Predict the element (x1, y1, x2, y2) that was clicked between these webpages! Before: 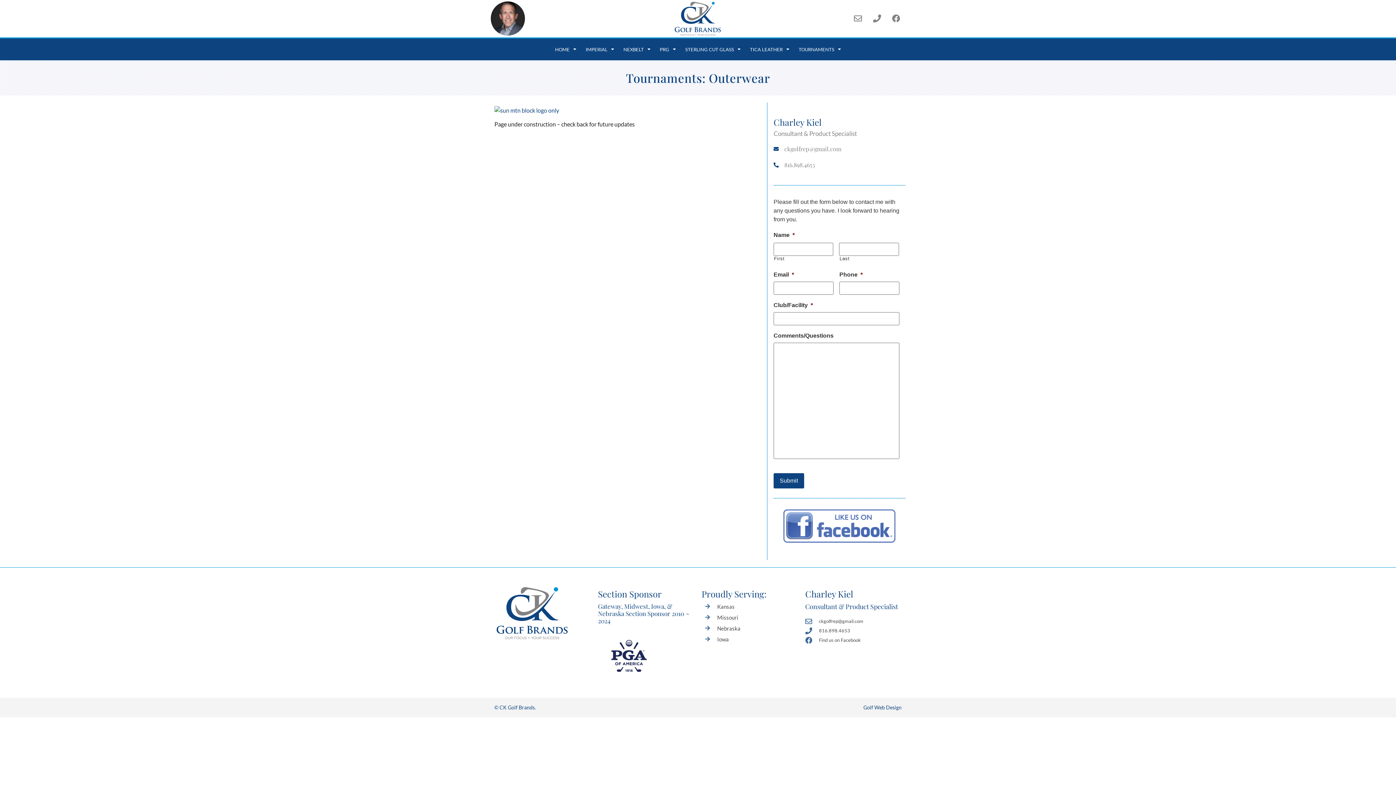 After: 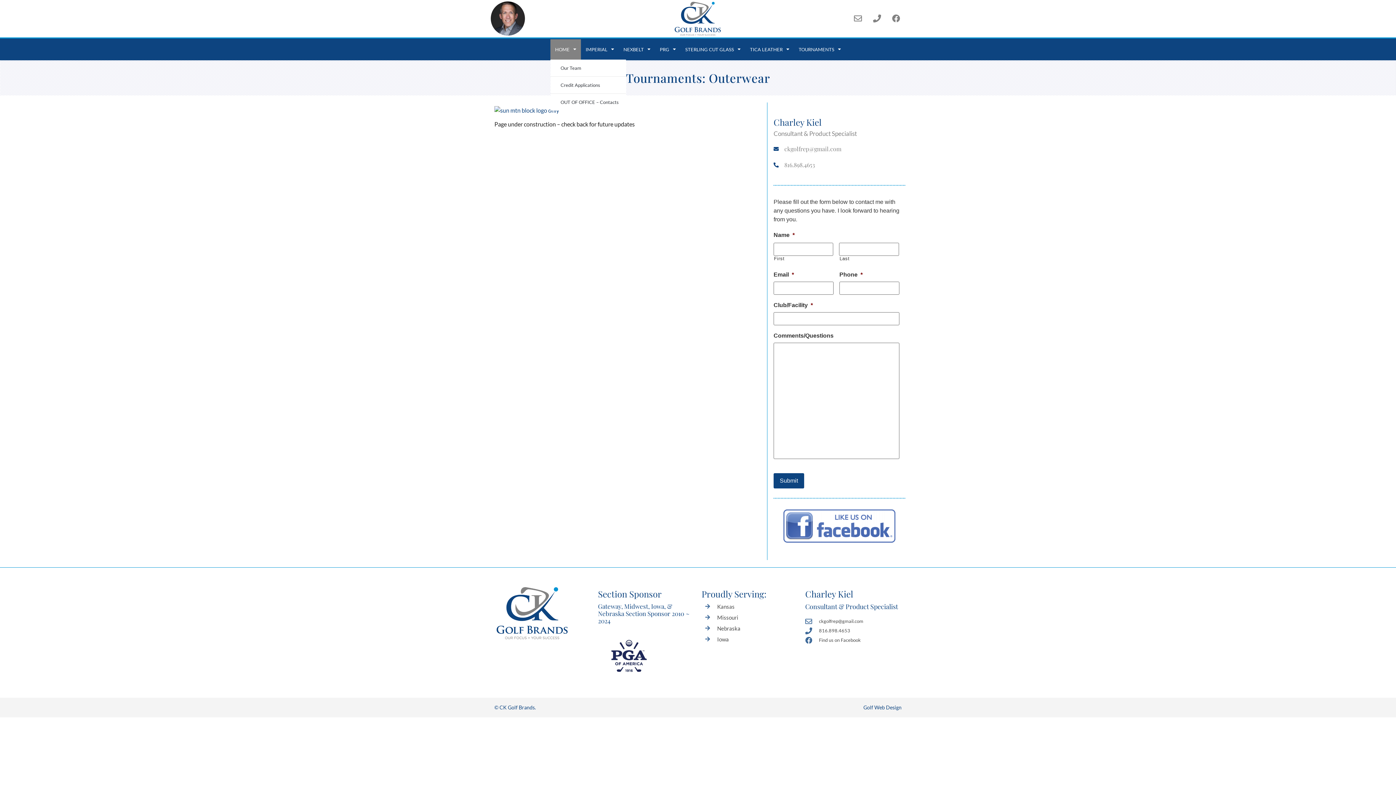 Action: bbox: (550, 39, 581, 59) label: HOME